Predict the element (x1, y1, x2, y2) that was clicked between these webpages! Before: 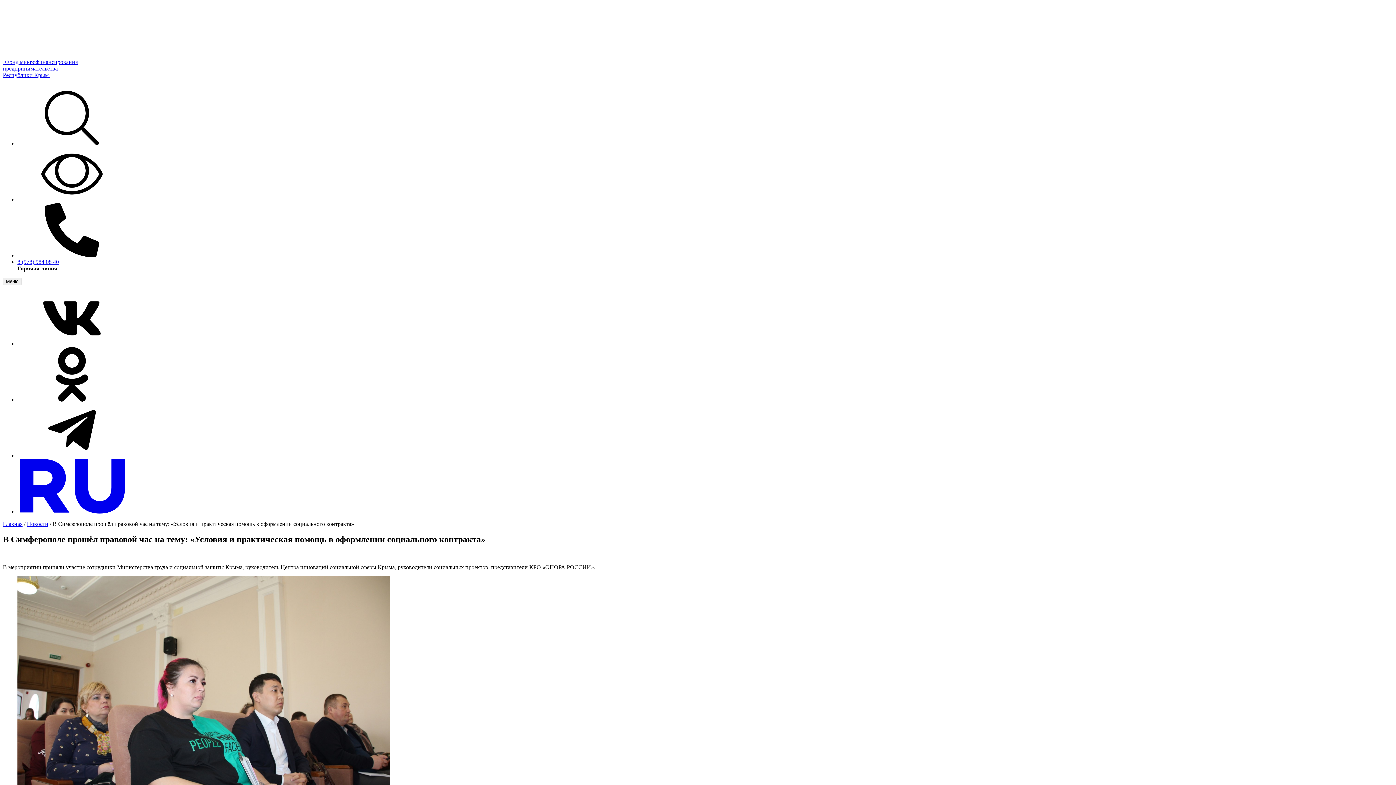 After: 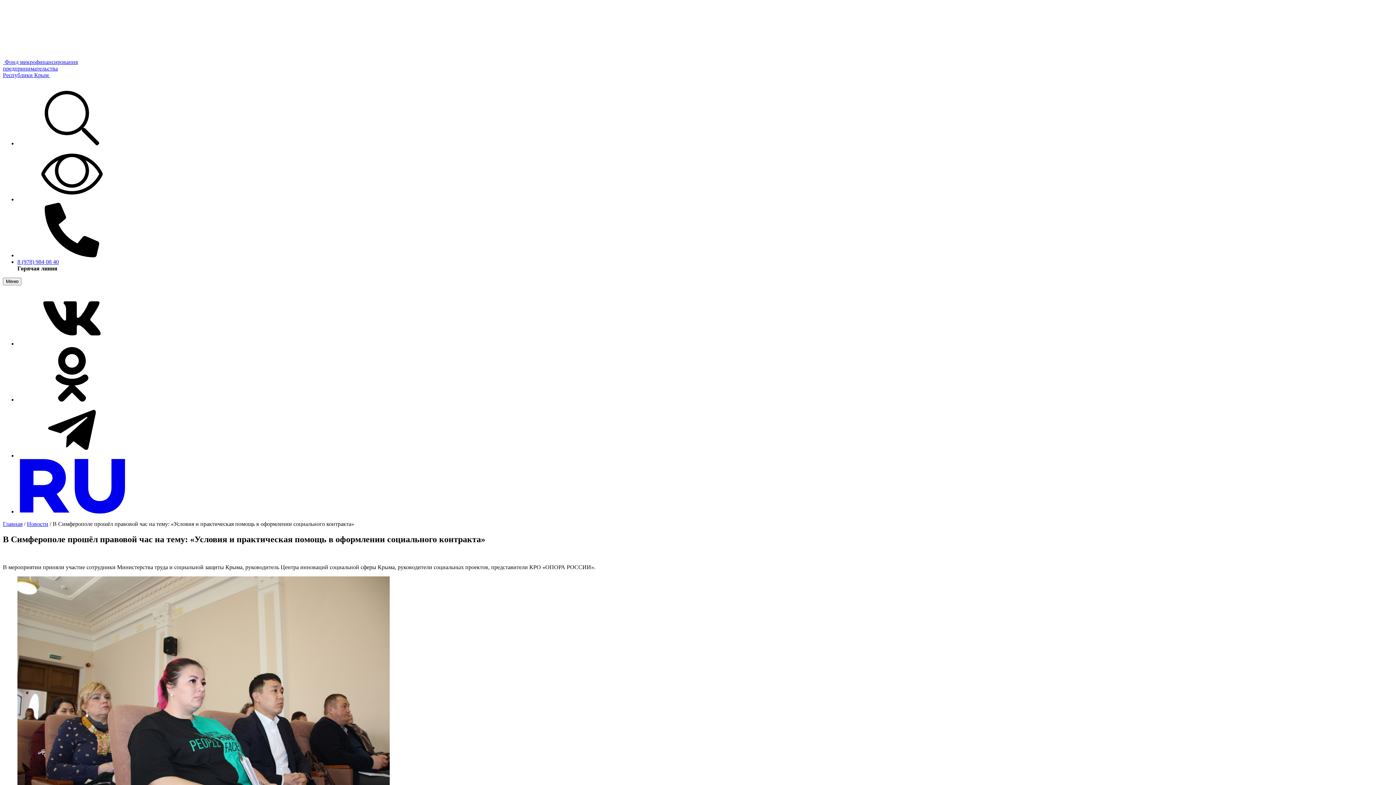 Action: bbox: (17, 508, 126, 514)